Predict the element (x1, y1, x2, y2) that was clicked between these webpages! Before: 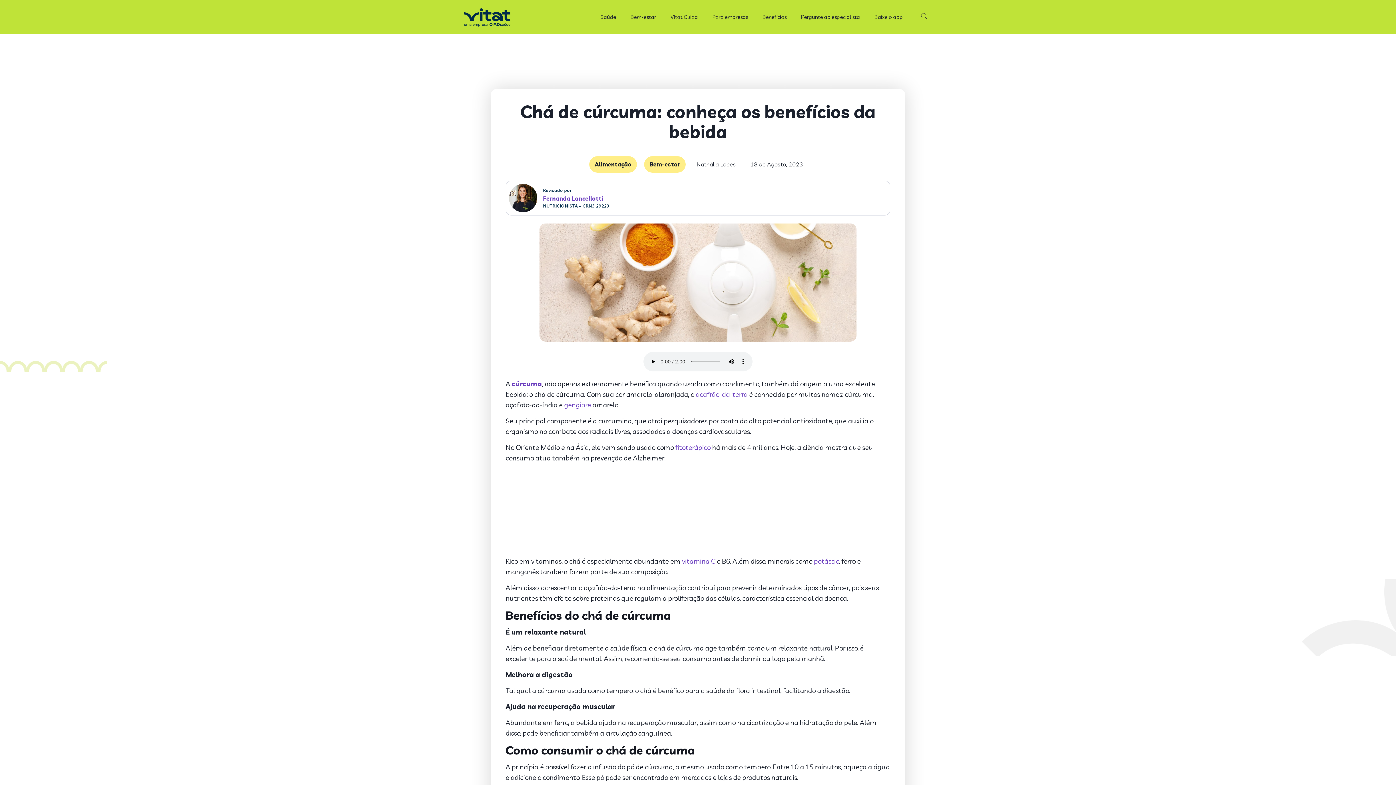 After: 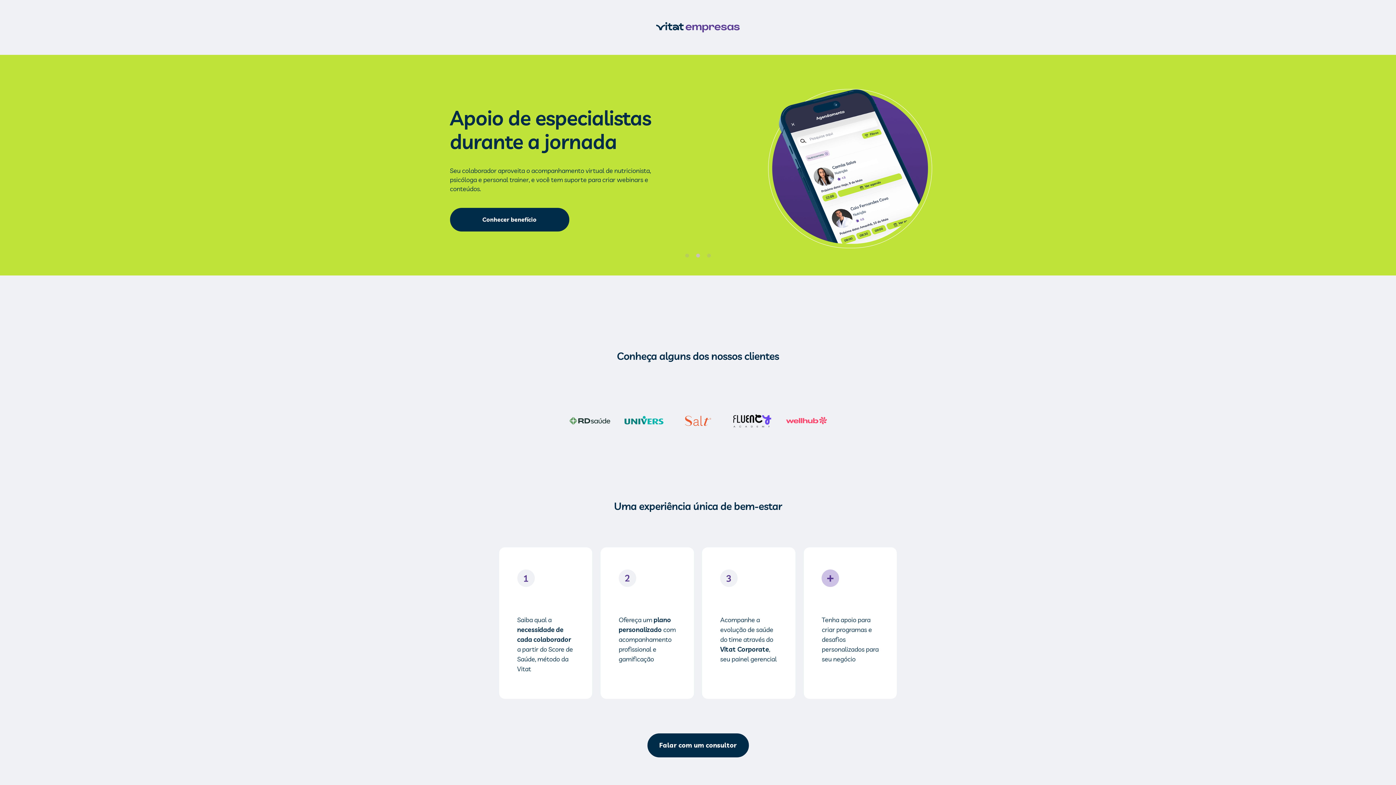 Action: bbox: (705, 0, 755, 33) label: Para empresas